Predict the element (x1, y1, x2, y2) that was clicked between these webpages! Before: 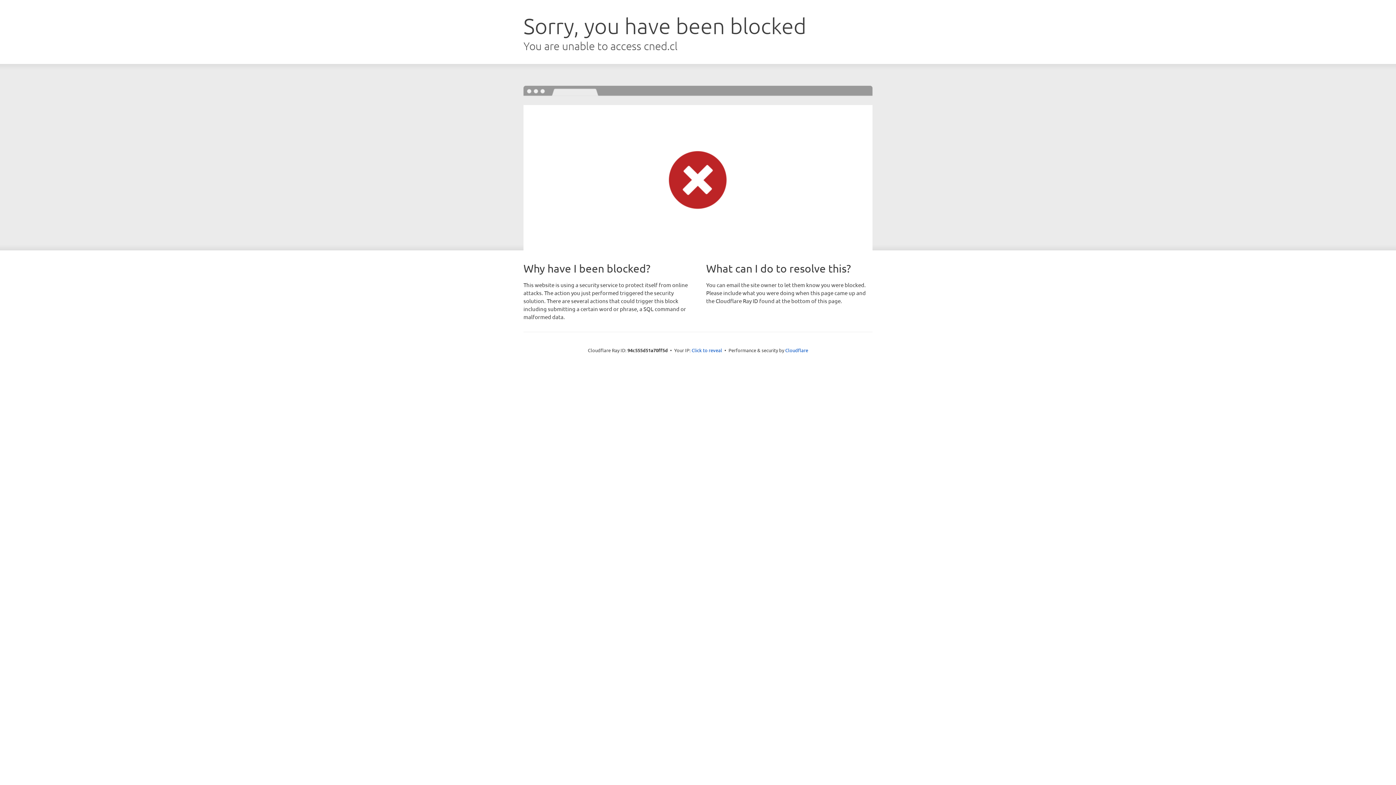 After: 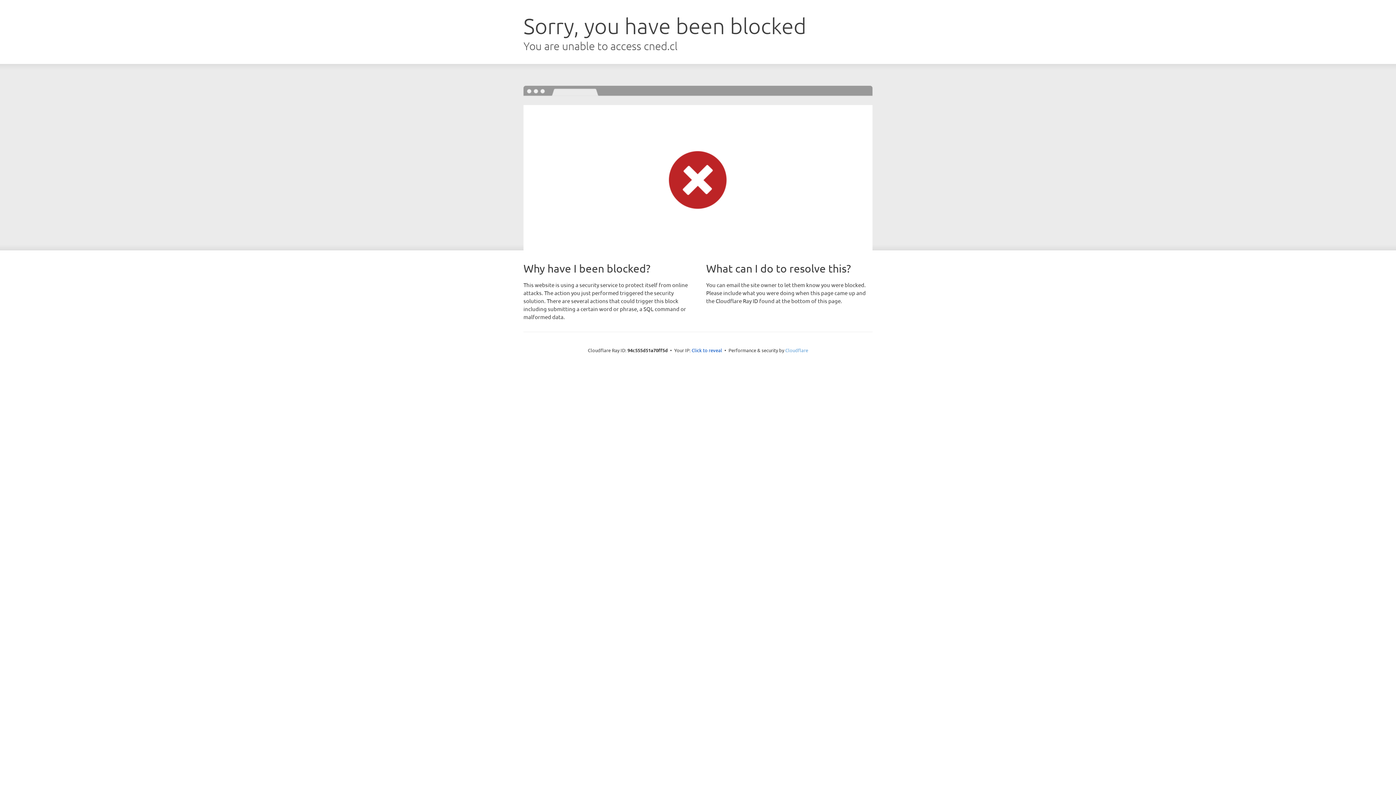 Action: label: Cloudflare bbox: (785, 347, 808, 353)